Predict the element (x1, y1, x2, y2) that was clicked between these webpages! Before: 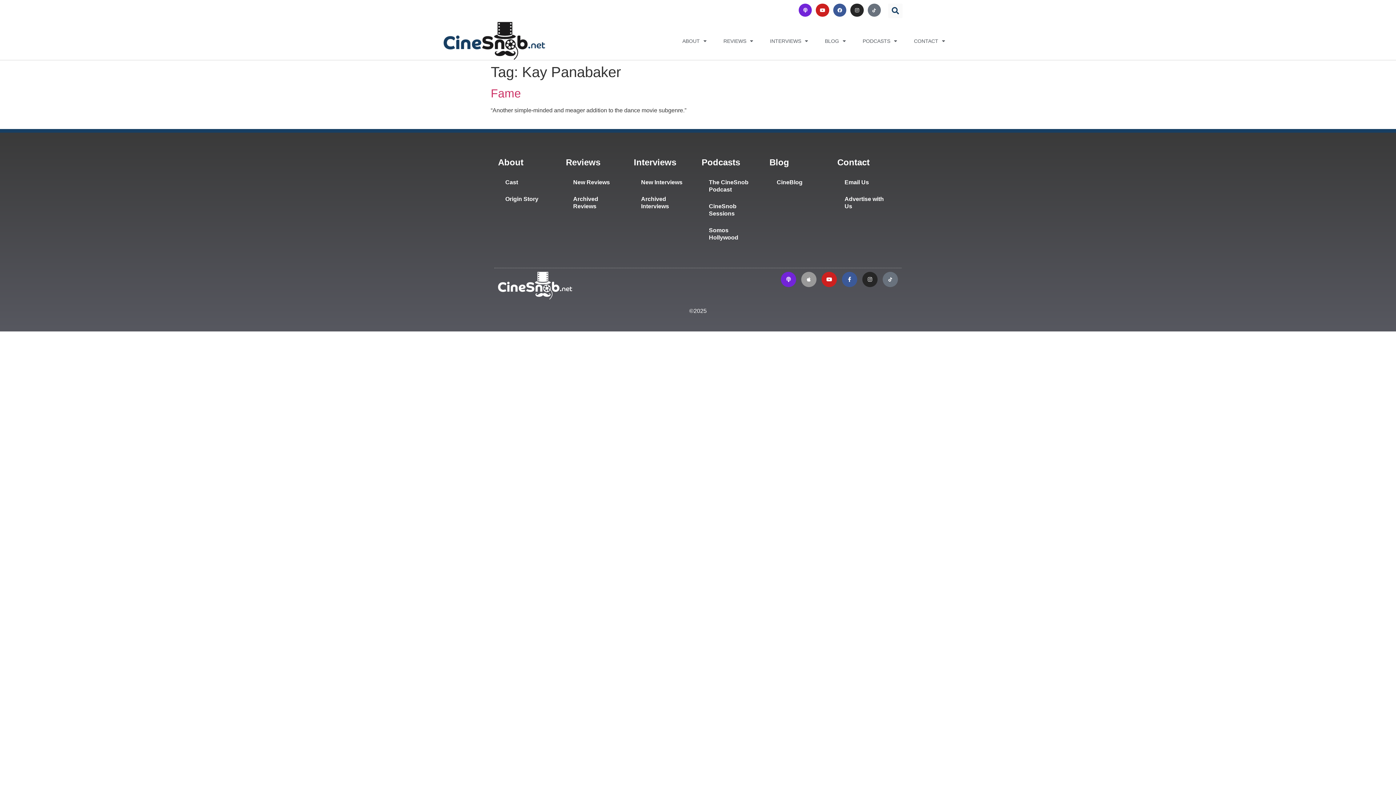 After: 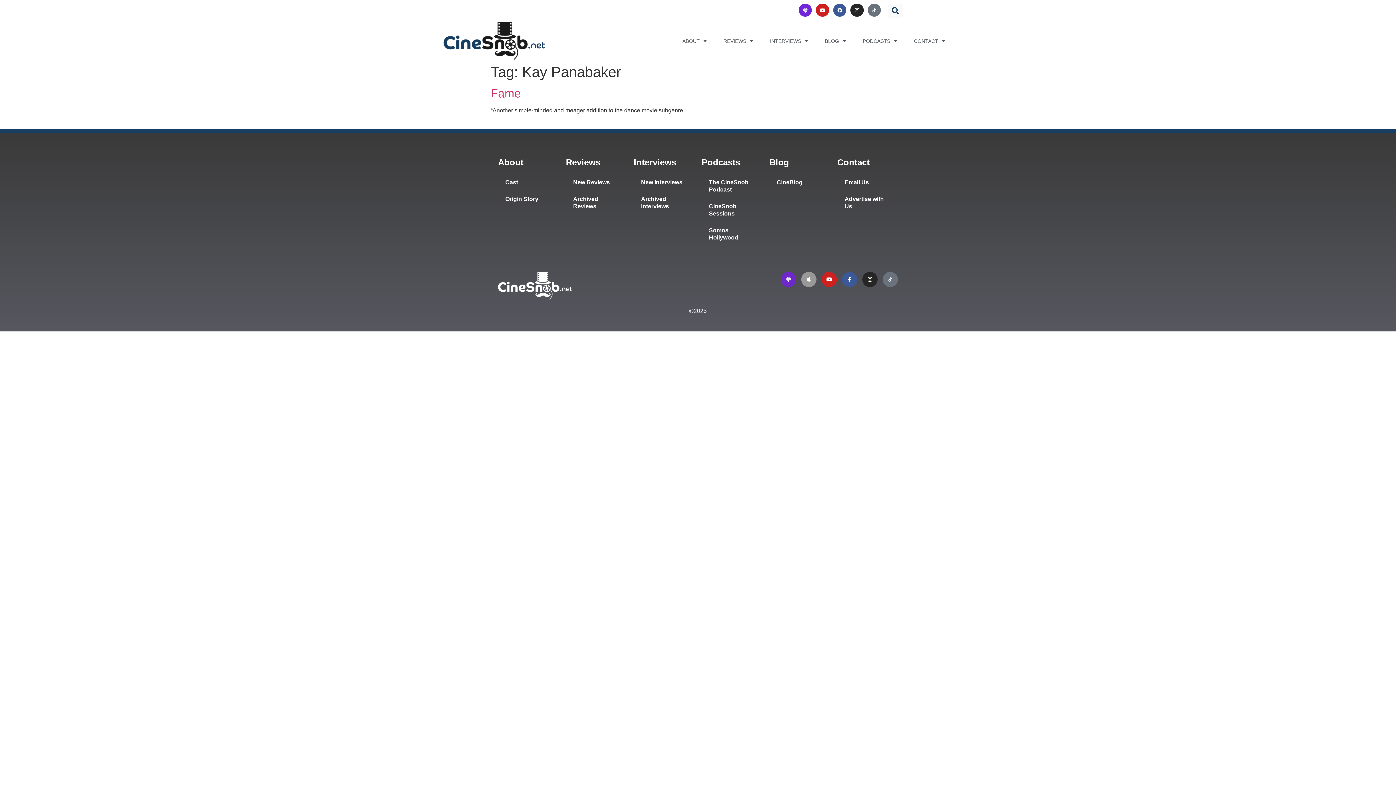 Action: label: Podcast bbox: (781, 272, 796, 287)